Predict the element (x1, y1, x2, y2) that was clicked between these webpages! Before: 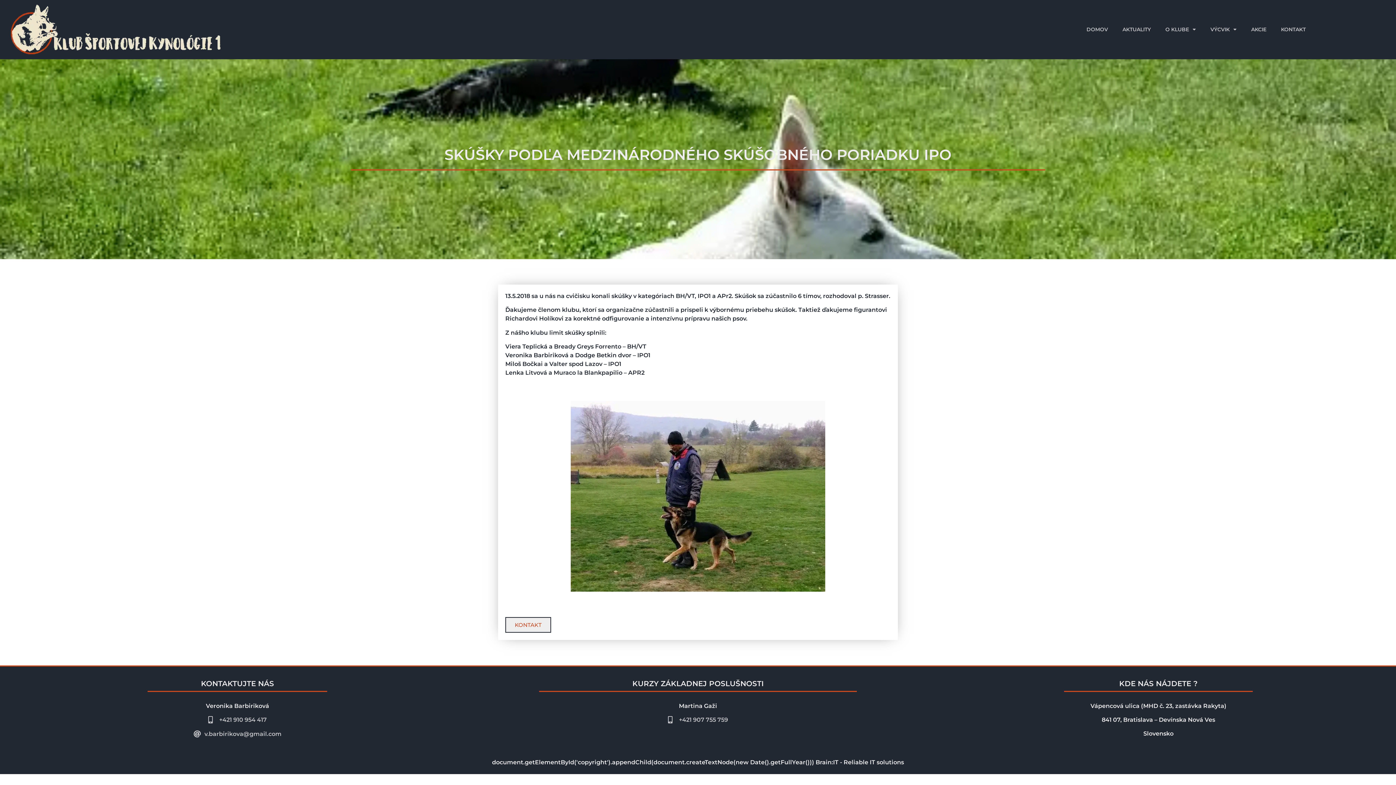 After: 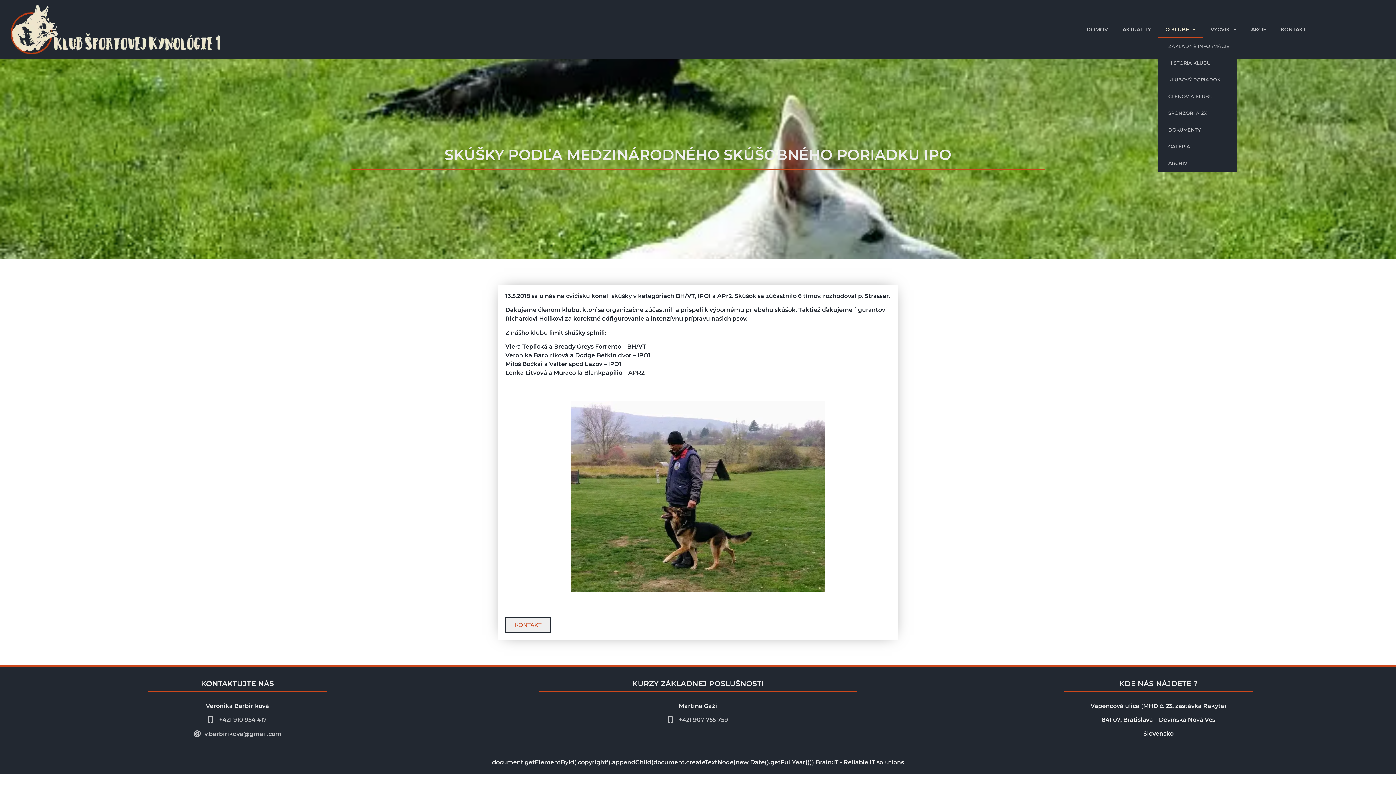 Action: label: O KLUBE bbox: (1158, 21, 1203, 37)